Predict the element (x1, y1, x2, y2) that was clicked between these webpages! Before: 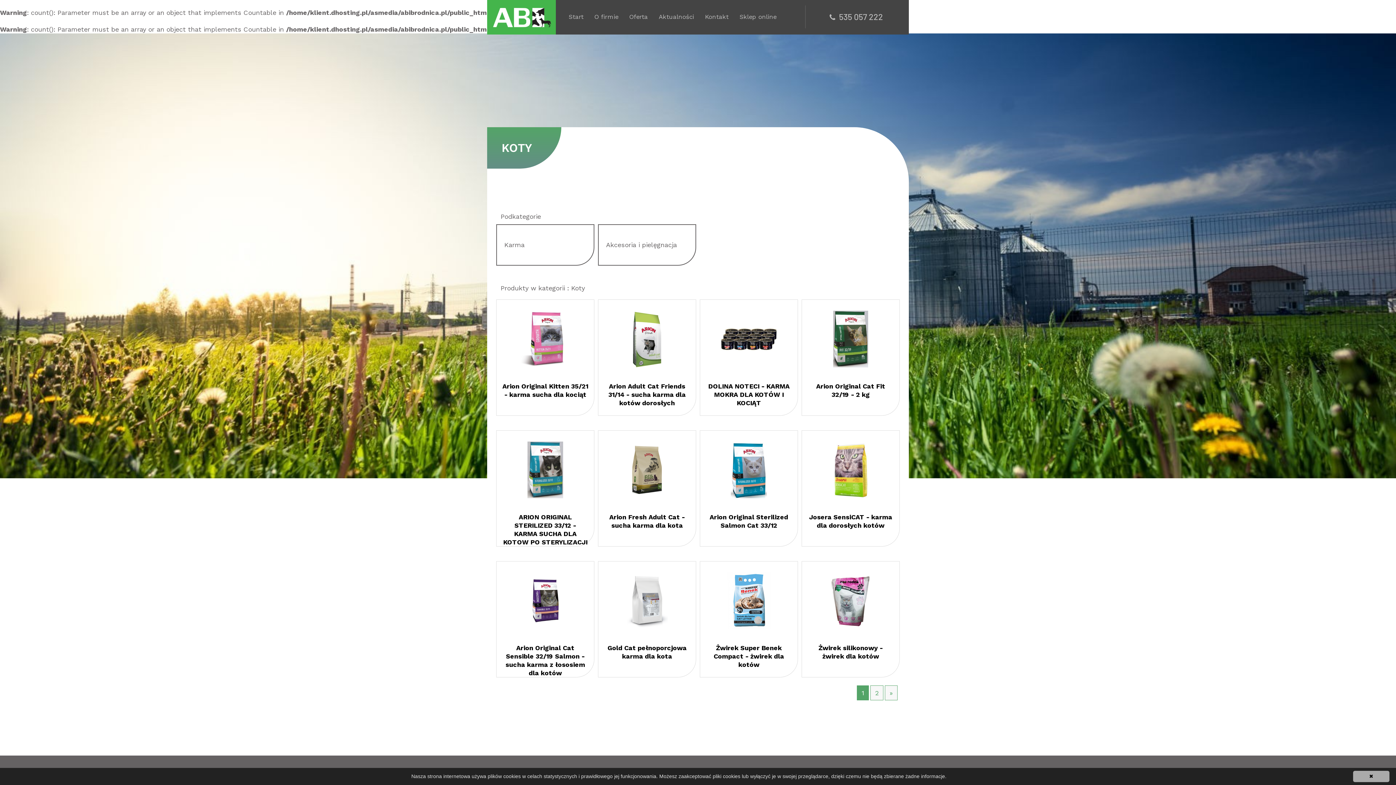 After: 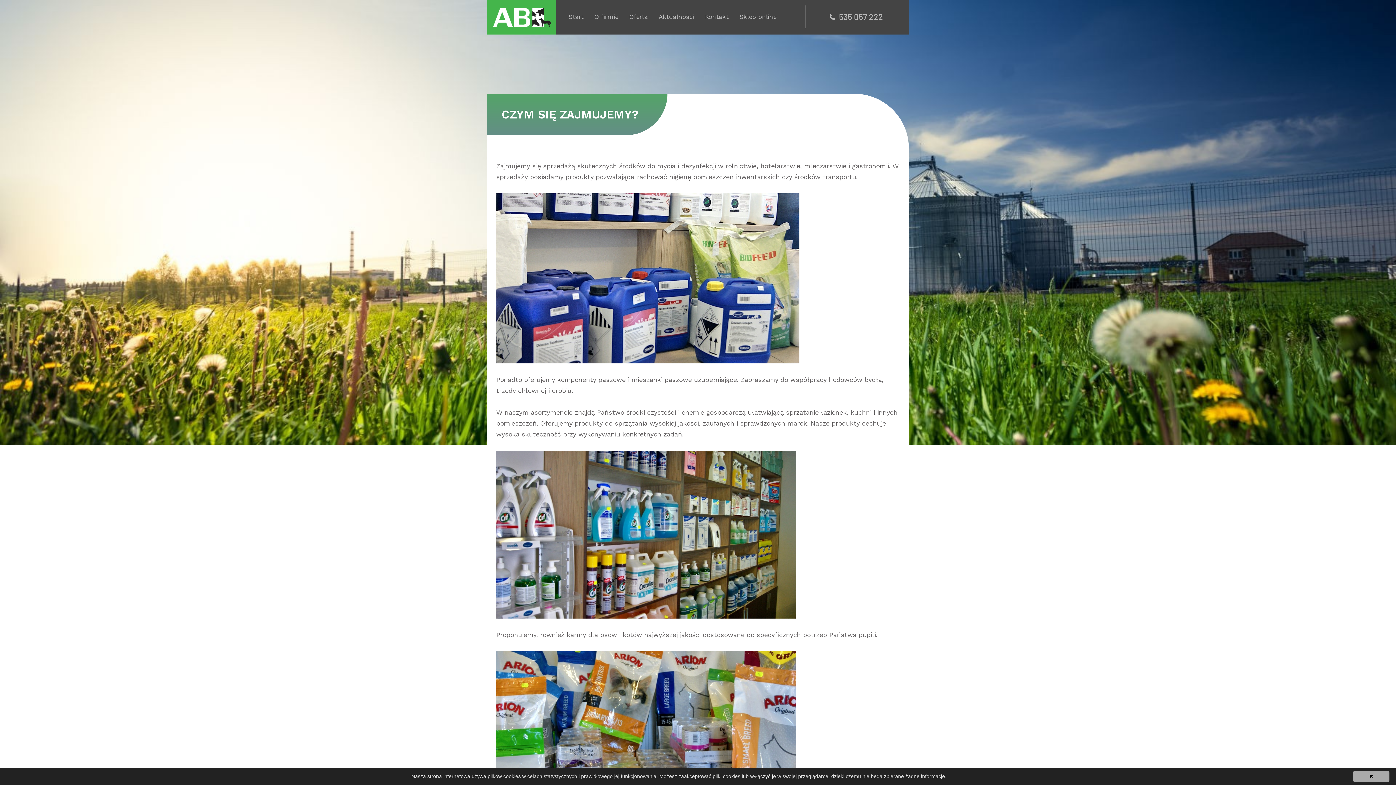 Action: label: O firmie bbox: (589, 0, 624, 33)